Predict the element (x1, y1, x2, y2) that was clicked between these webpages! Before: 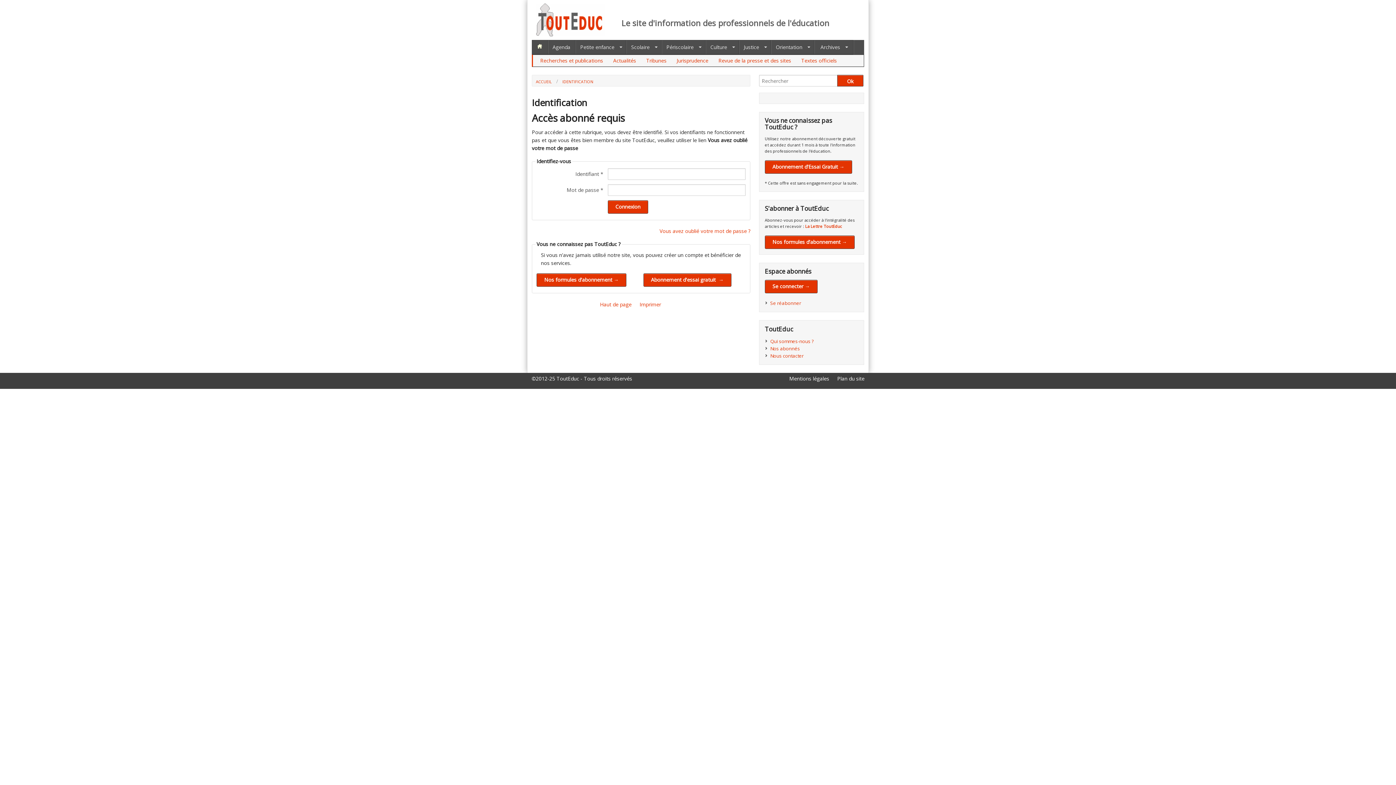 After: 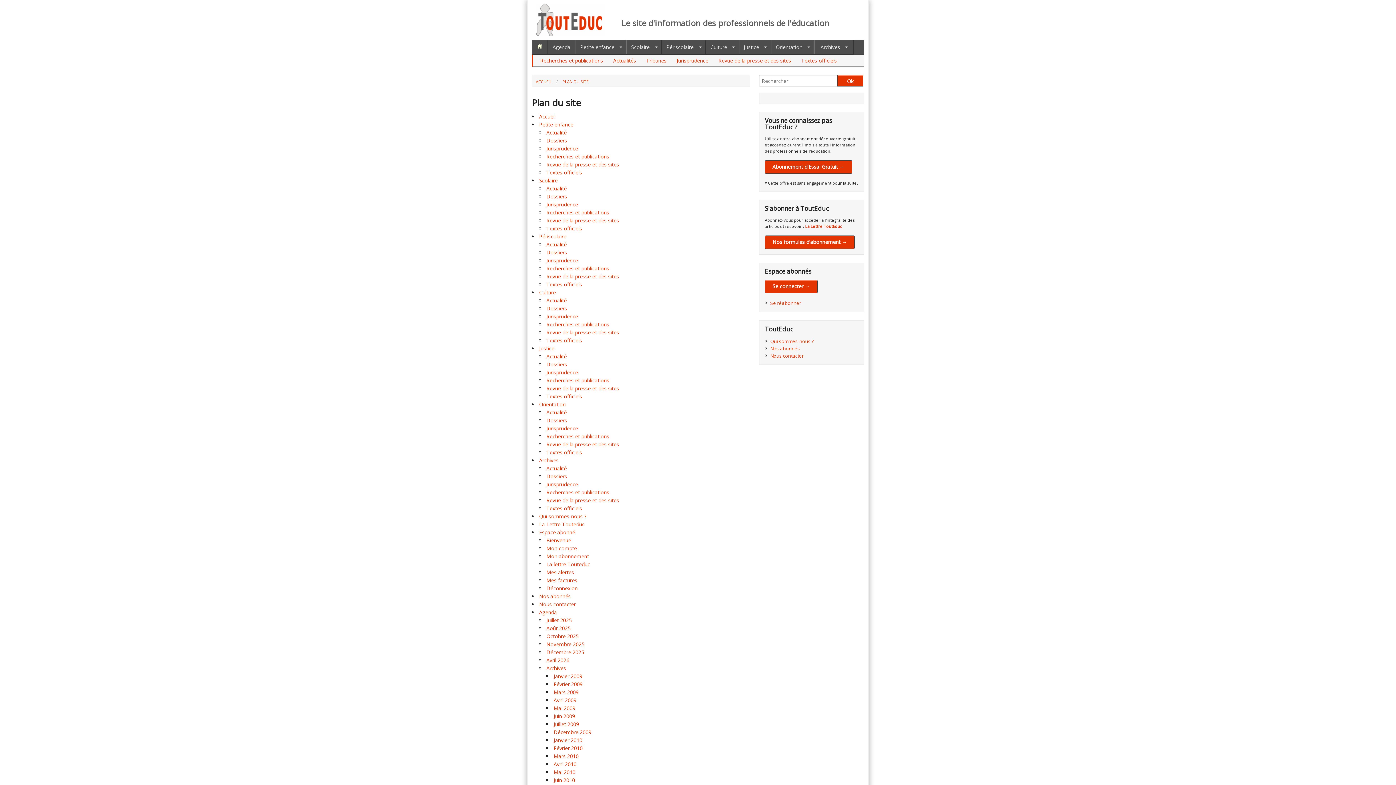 Action: label: Plan du site bbox: (837, 374, 864, 382)